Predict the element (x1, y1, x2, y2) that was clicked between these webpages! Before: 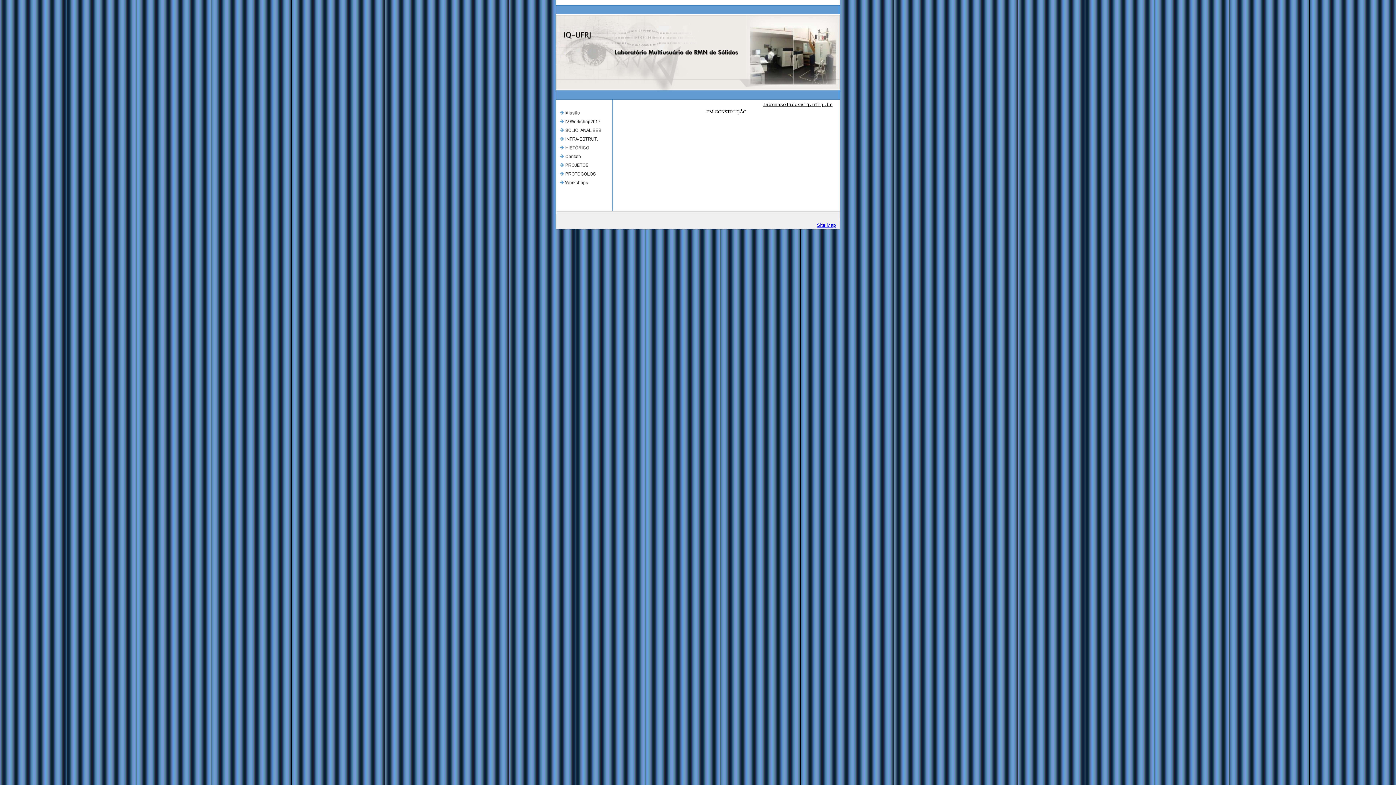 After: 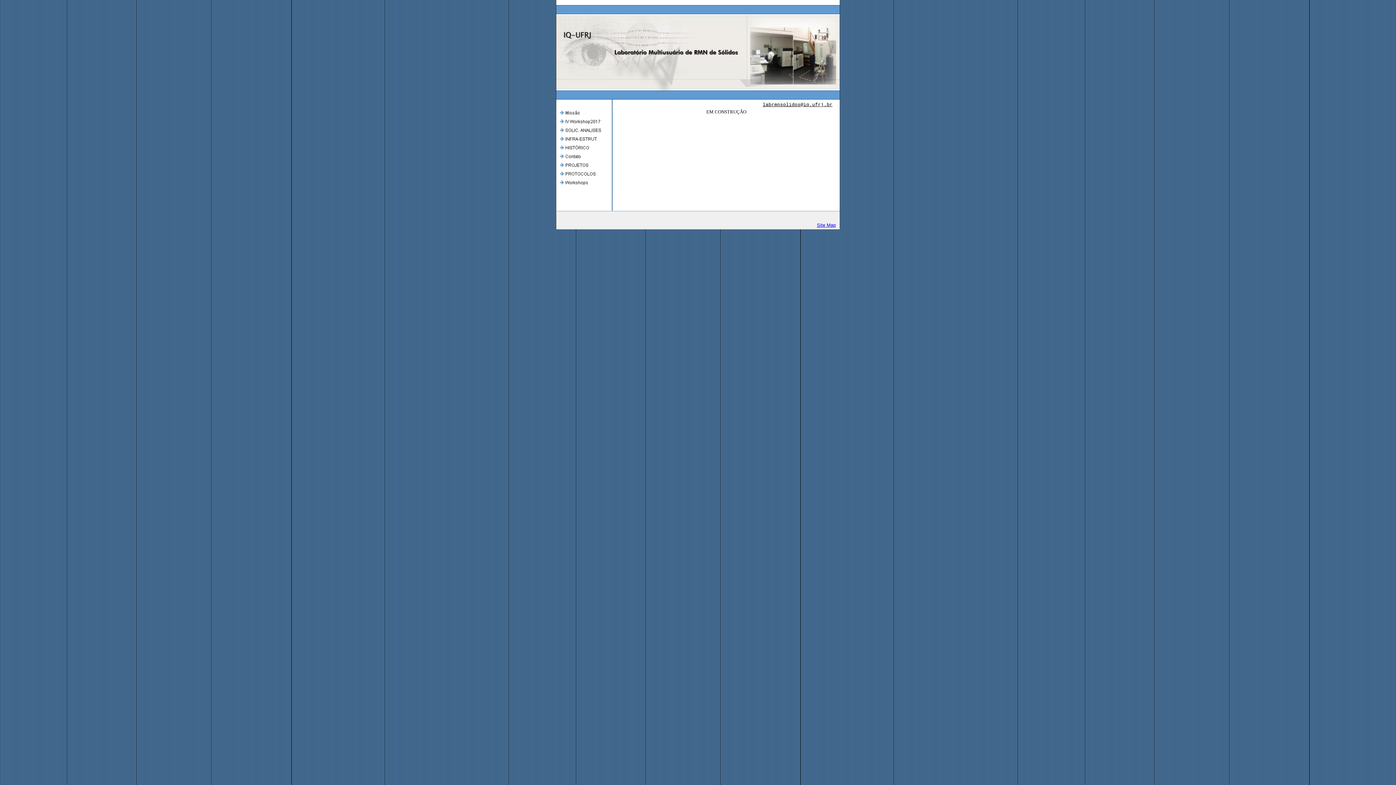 Action: bbox: (556, 191, 612, 197)